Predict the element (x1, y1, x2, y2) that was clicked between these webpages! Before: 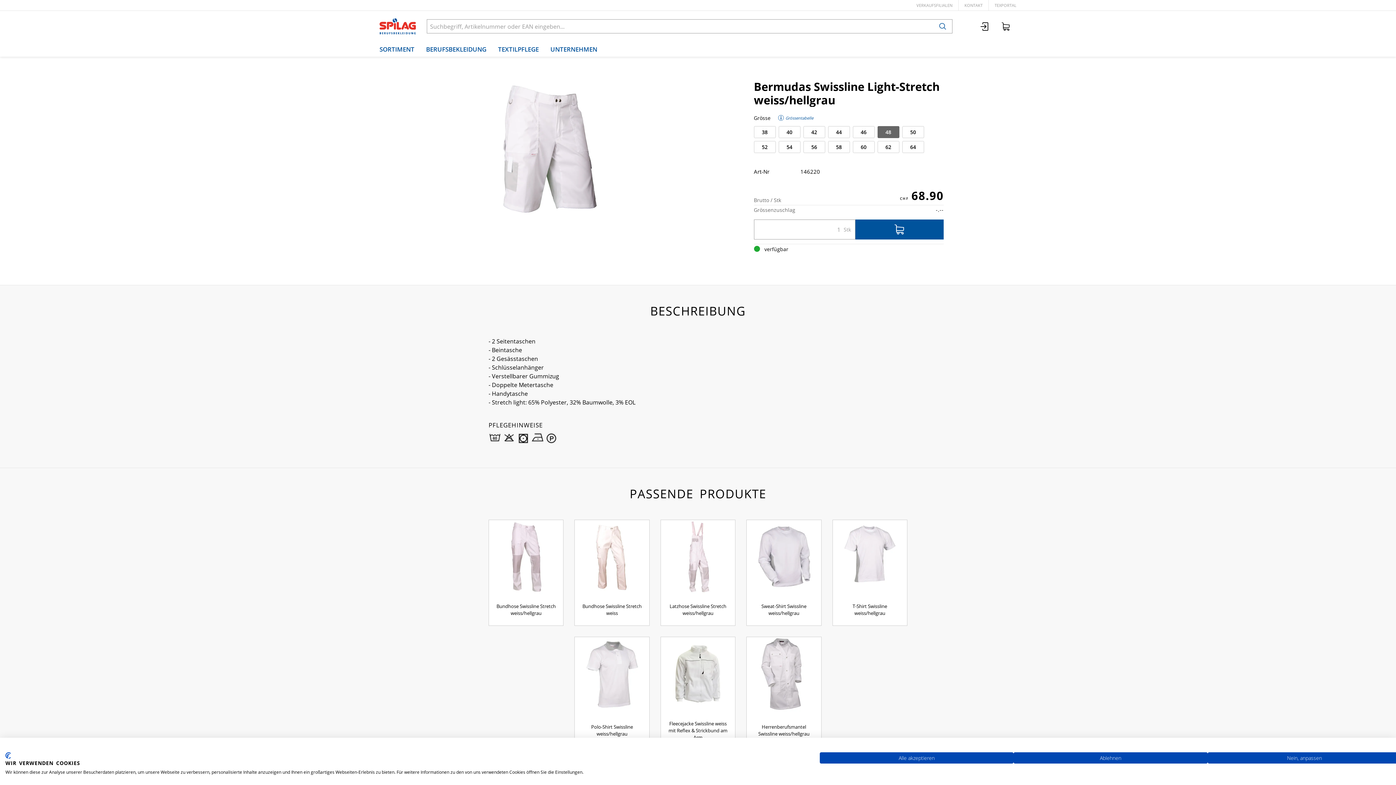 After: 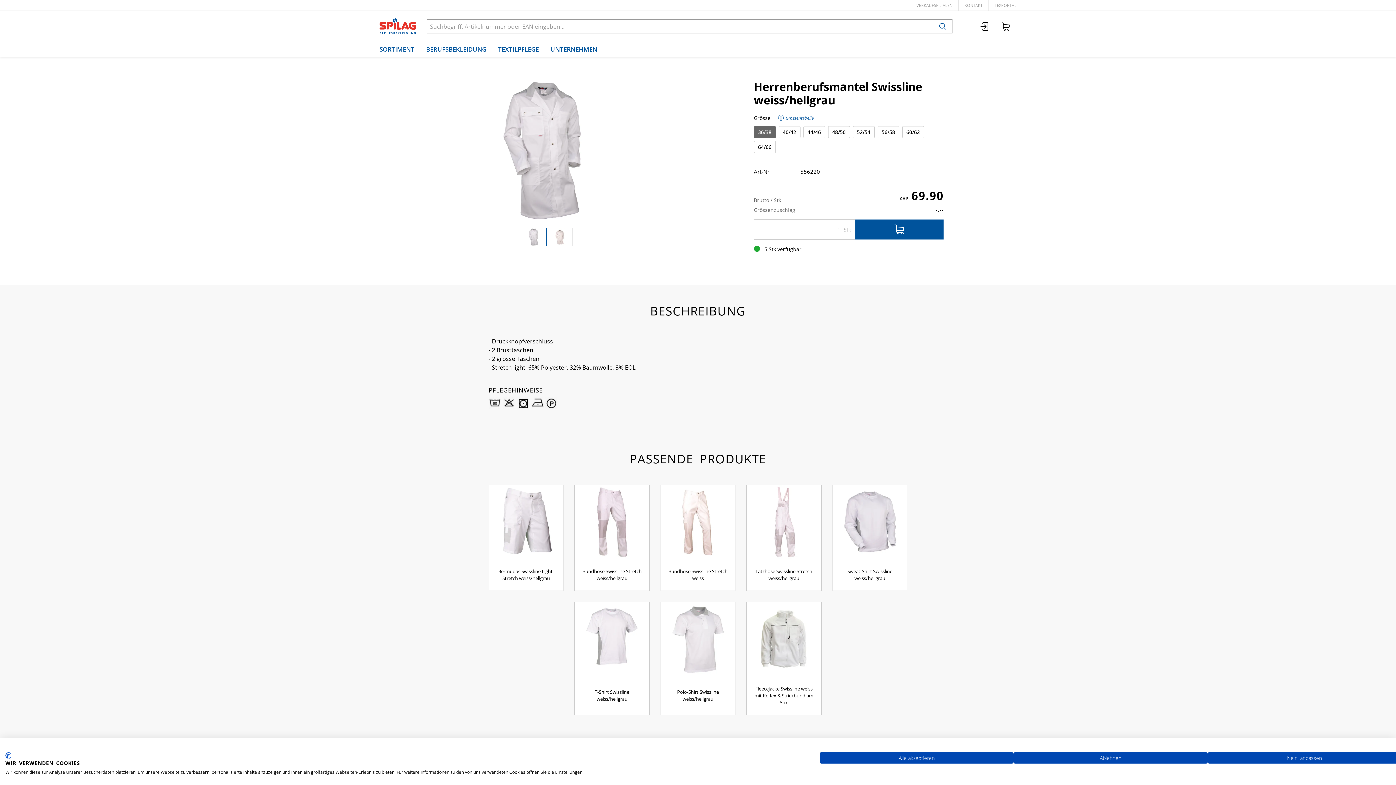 Action: label: Herrenberufsmantel Swissline weiss/hellgrau bbox: (746, 637, 821, 750)